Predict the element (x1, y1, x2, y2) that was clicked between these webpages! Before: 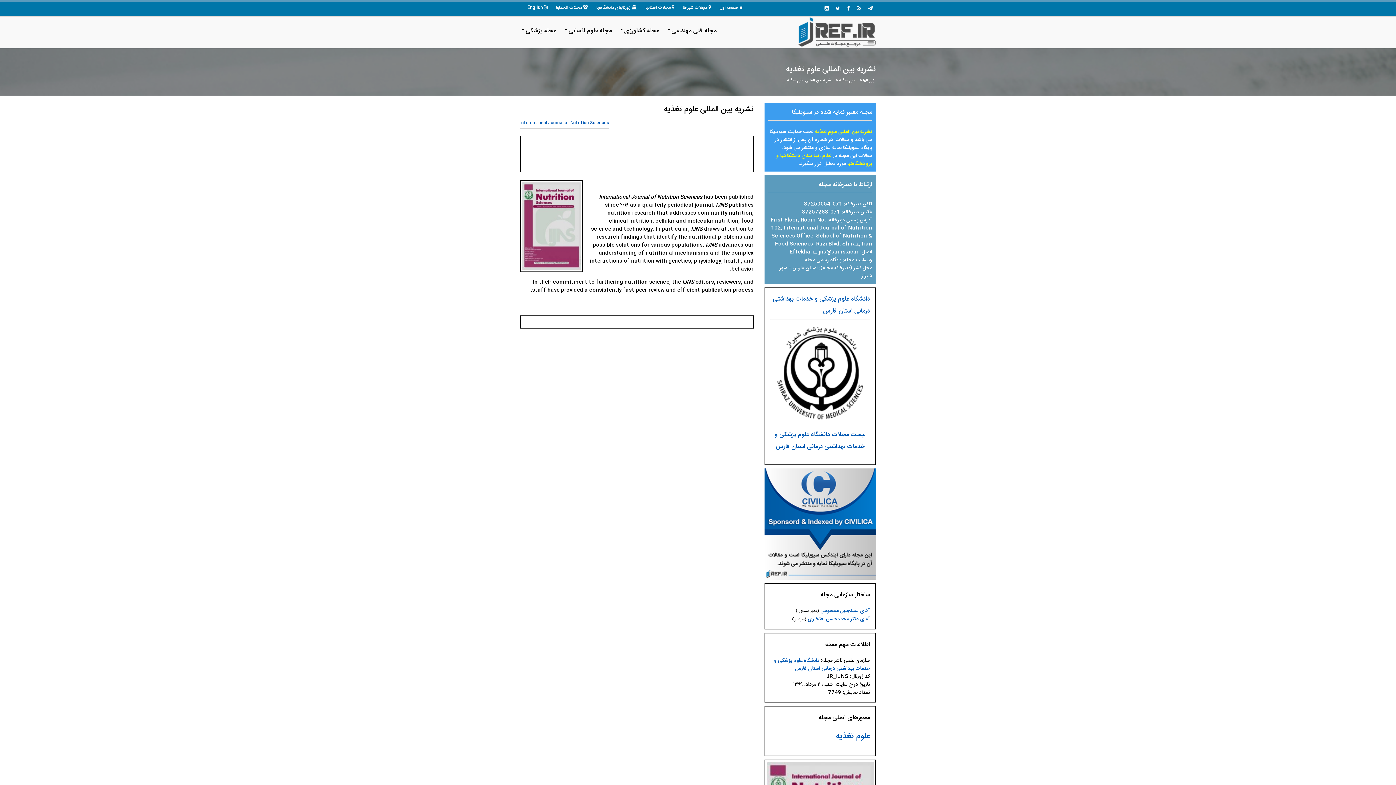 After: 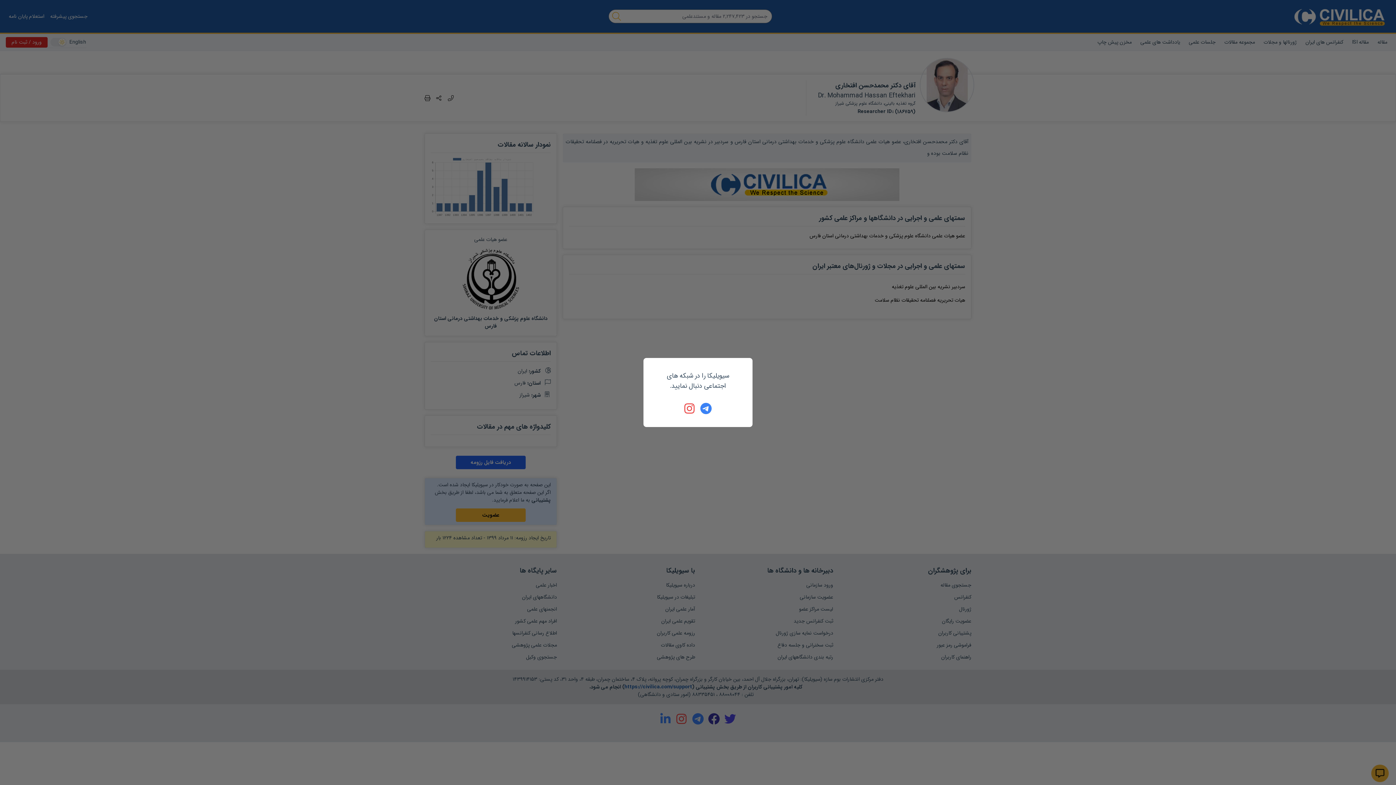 Action: label: آقای دکتر محمدحسن افتخاری bbox: (808, 615, 870, 623)